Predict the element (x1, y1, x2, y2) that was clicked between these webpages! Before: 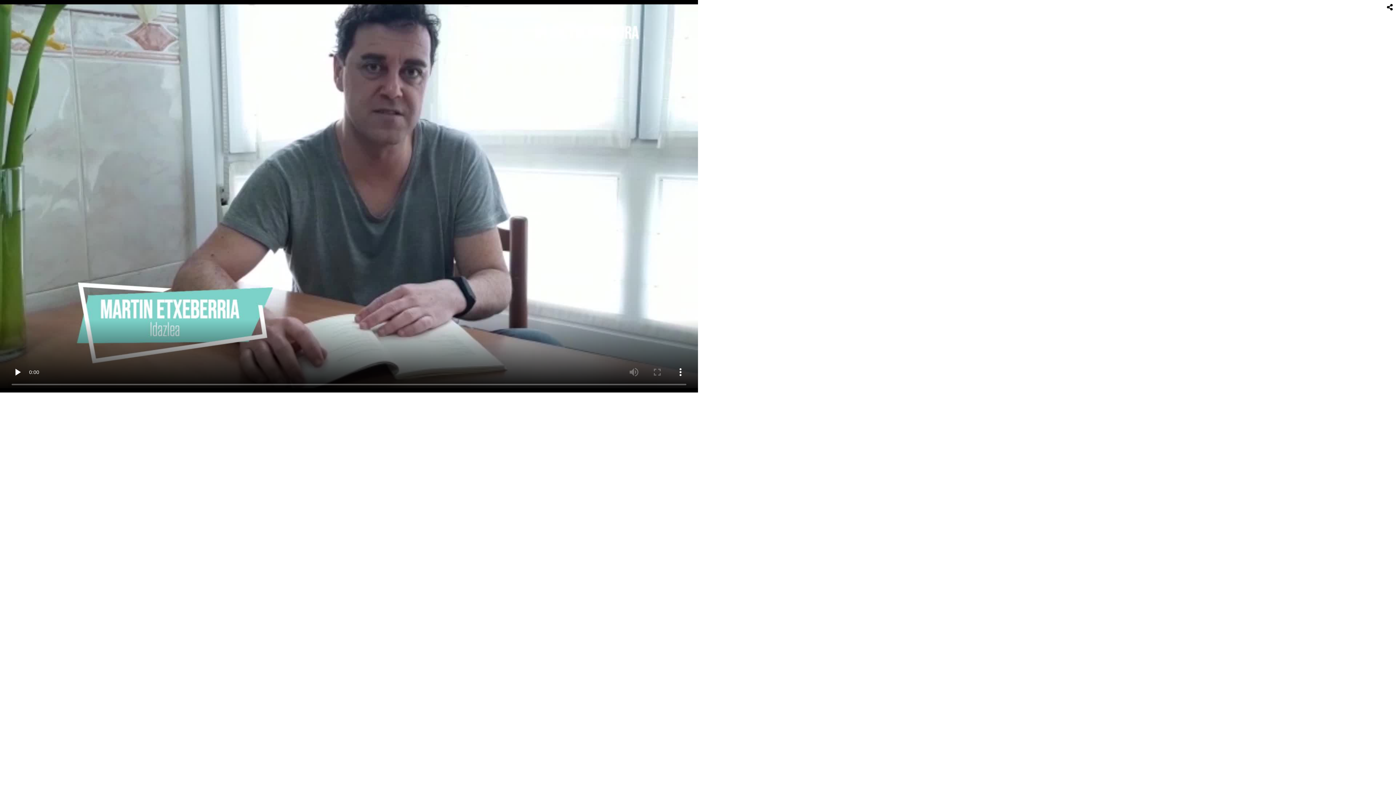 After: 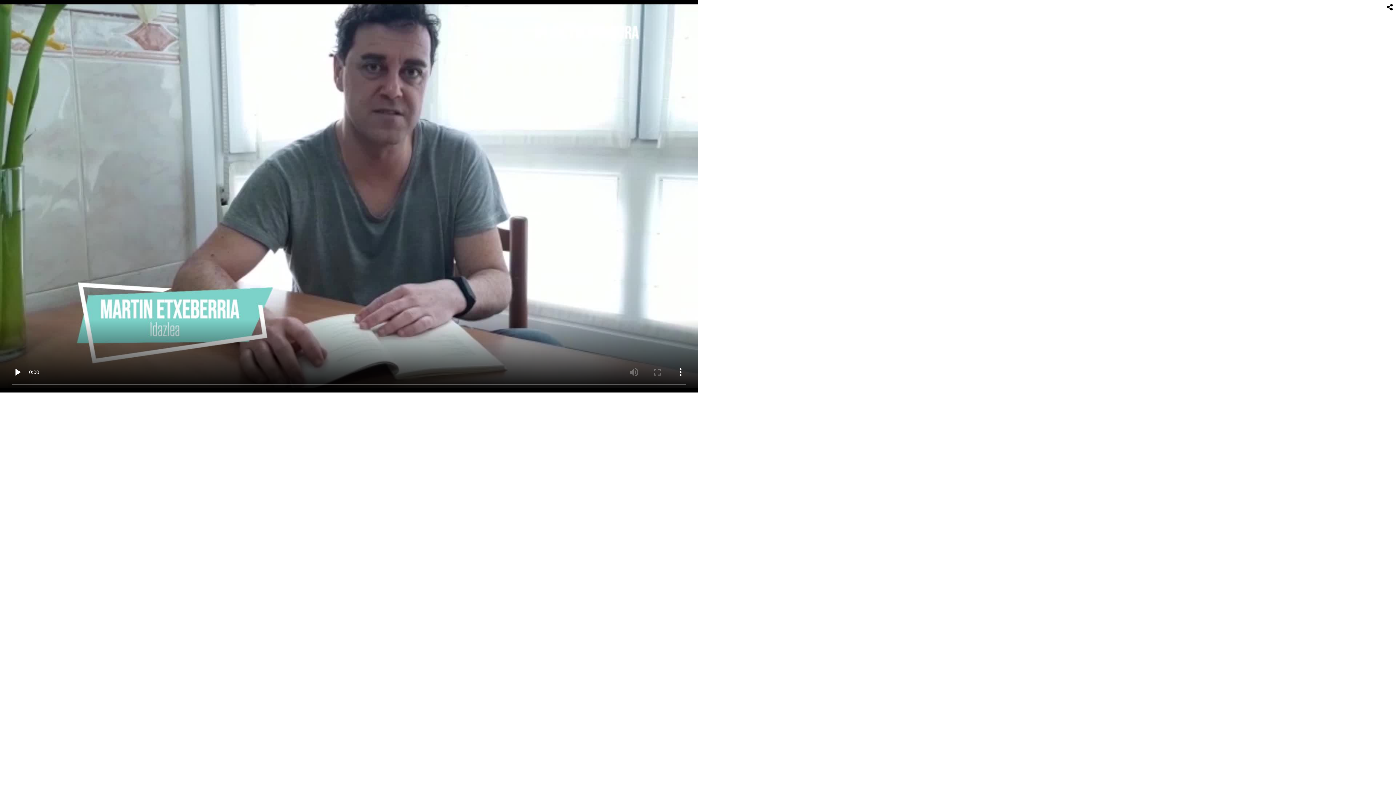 Action: bbox: (1385, 2, 1394, 13)